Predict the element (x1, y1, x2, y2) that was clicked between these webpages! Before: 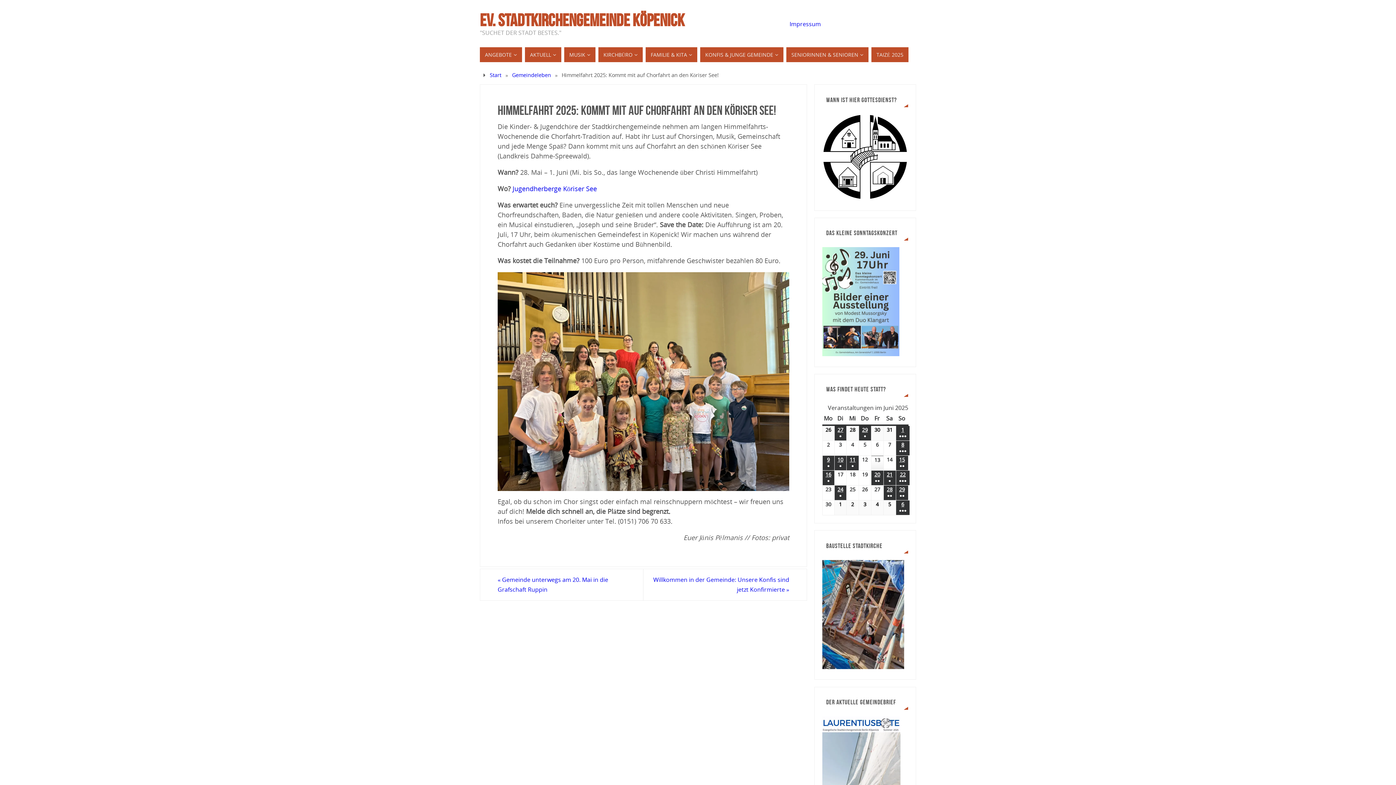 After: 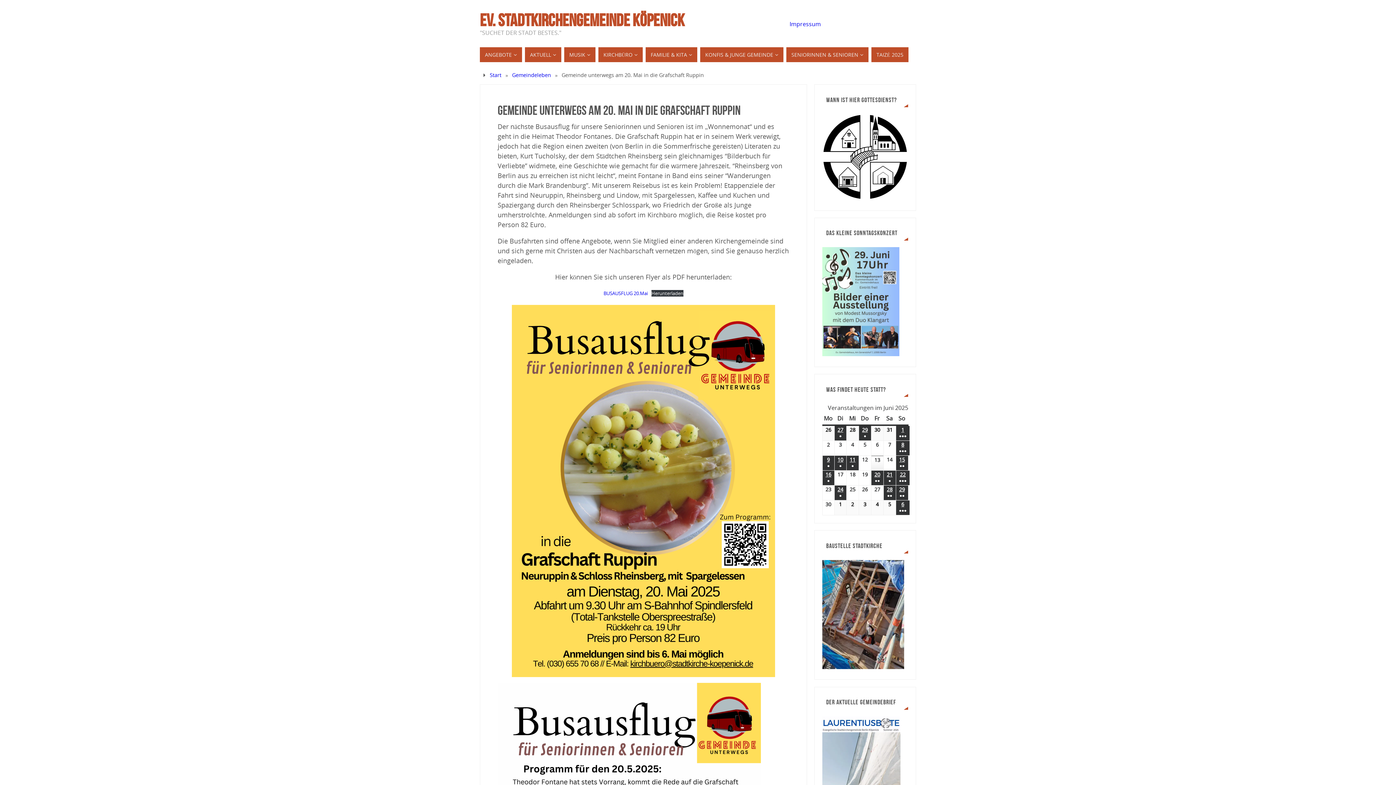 Action: label: « Gemeinde unterwegs am 20. Mai in die Grafschaft Ruppin bbox: (480, 569, 643, 600)